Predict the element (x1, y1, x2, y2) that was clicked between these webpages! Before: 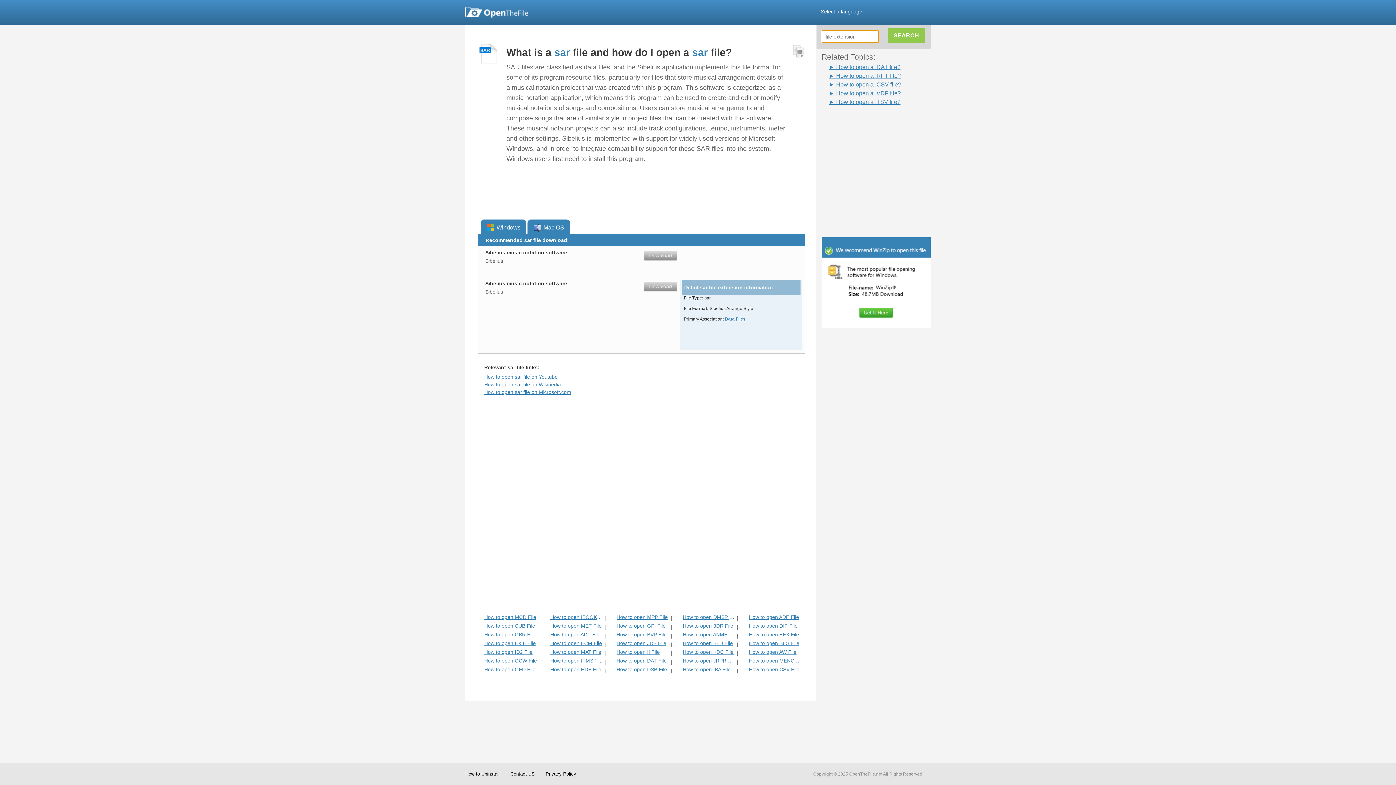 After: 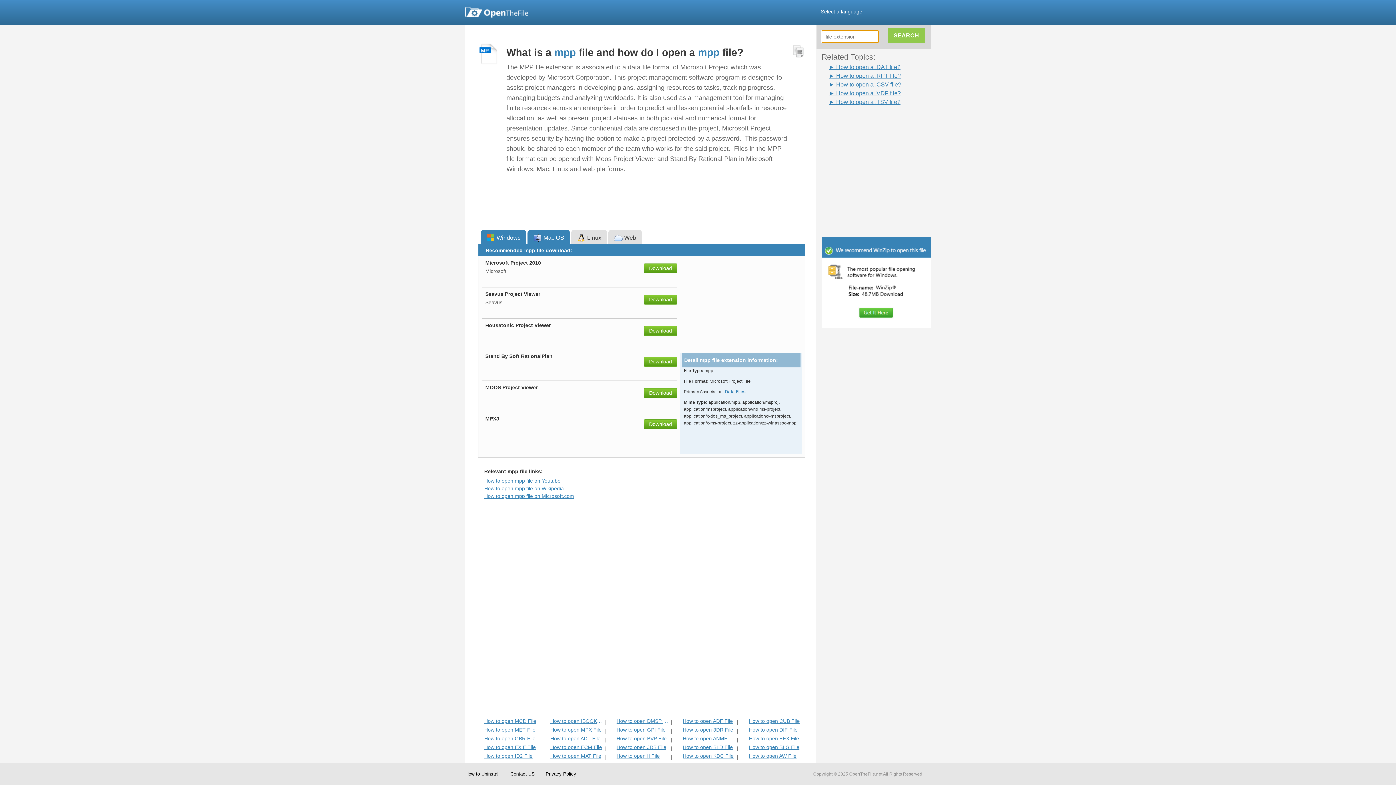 Action: label: How to open MPP File bbox: (616, 614, 669, 620)